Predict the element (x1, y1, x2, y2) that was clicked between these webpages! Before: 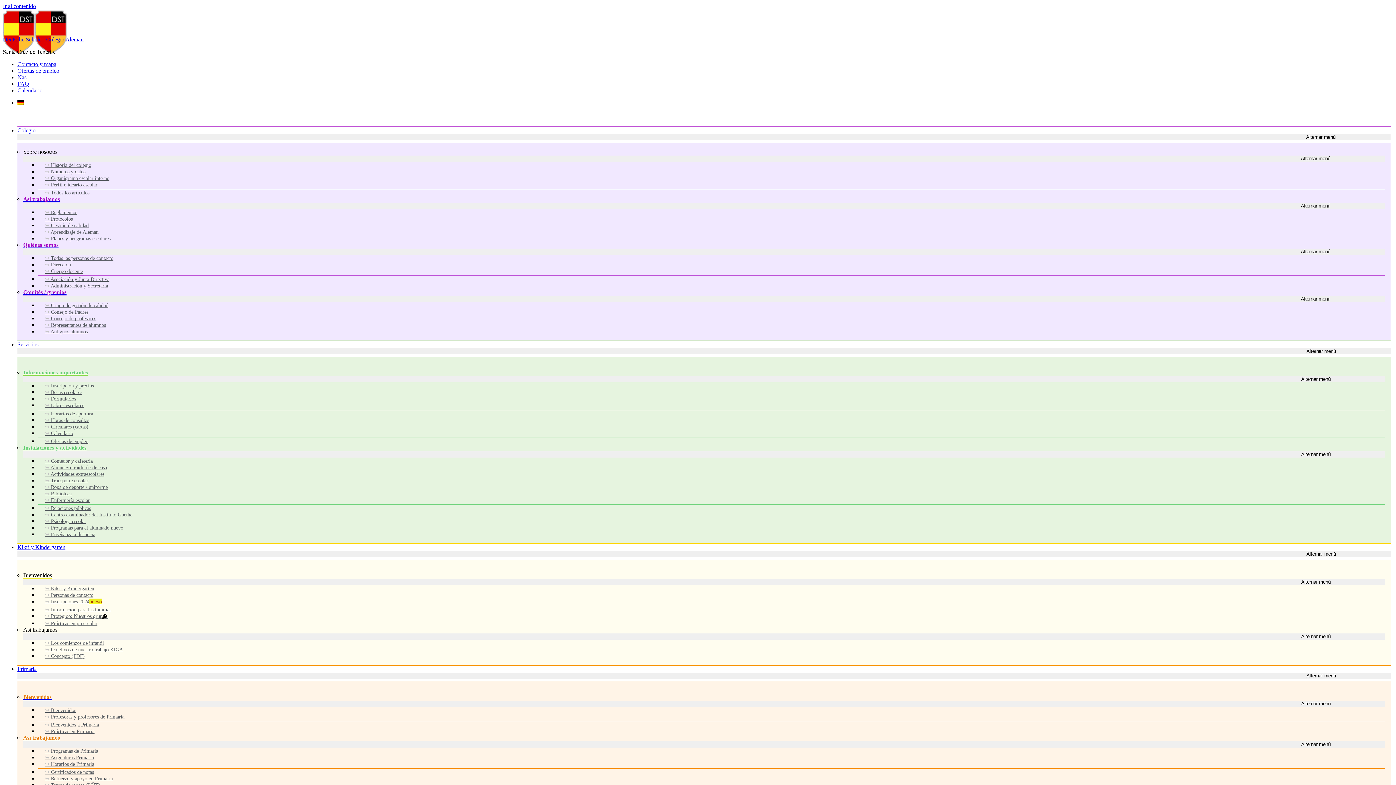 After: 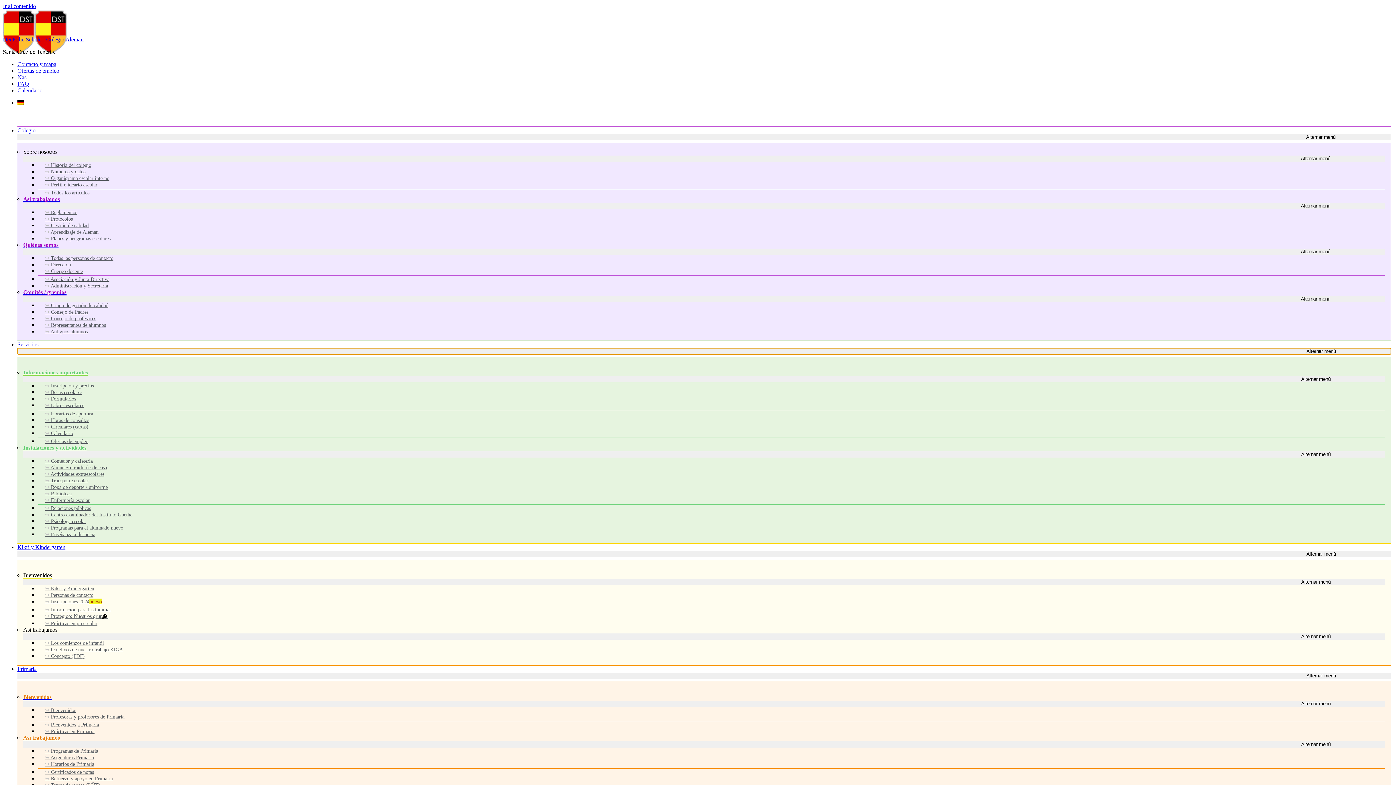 Action: label: Alternar menú bbox: (17, 348, 1391, 354)